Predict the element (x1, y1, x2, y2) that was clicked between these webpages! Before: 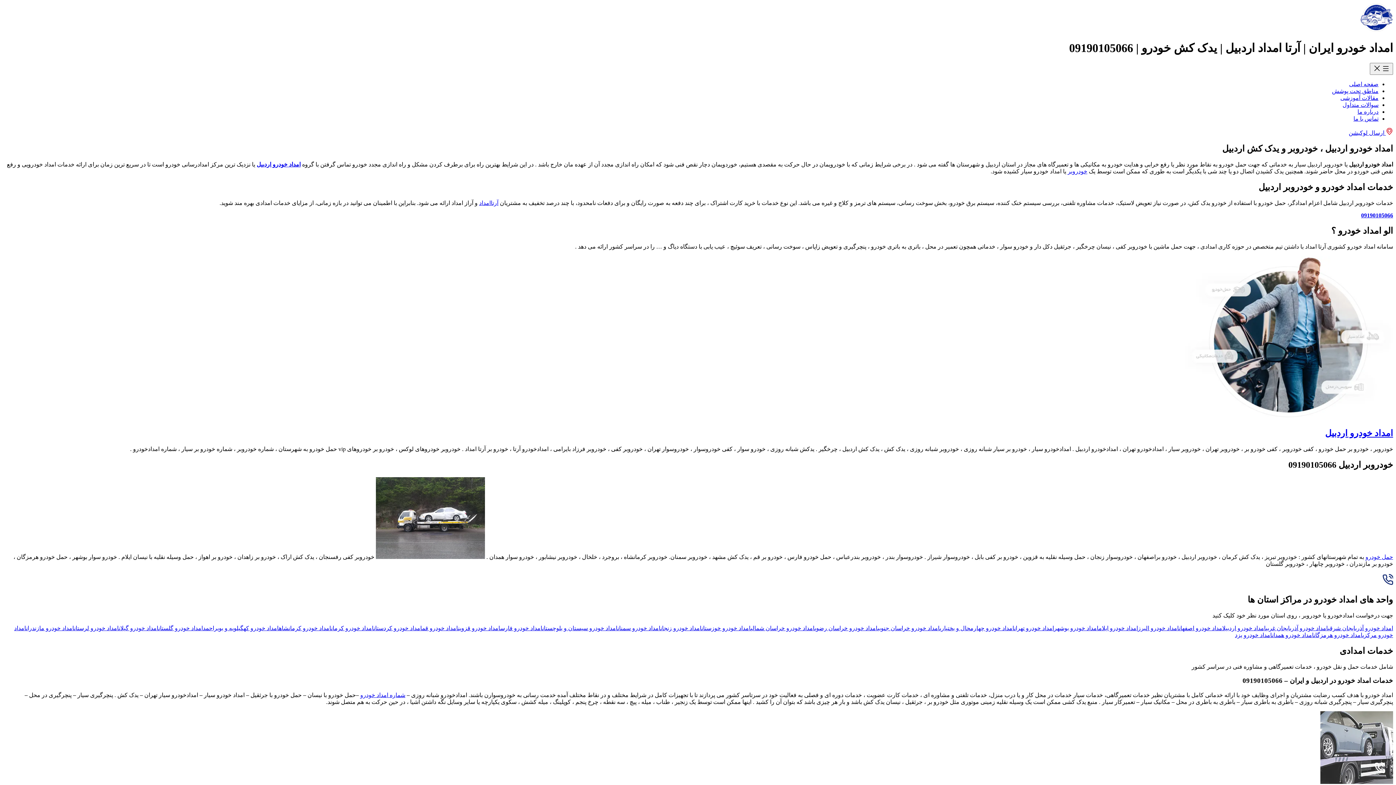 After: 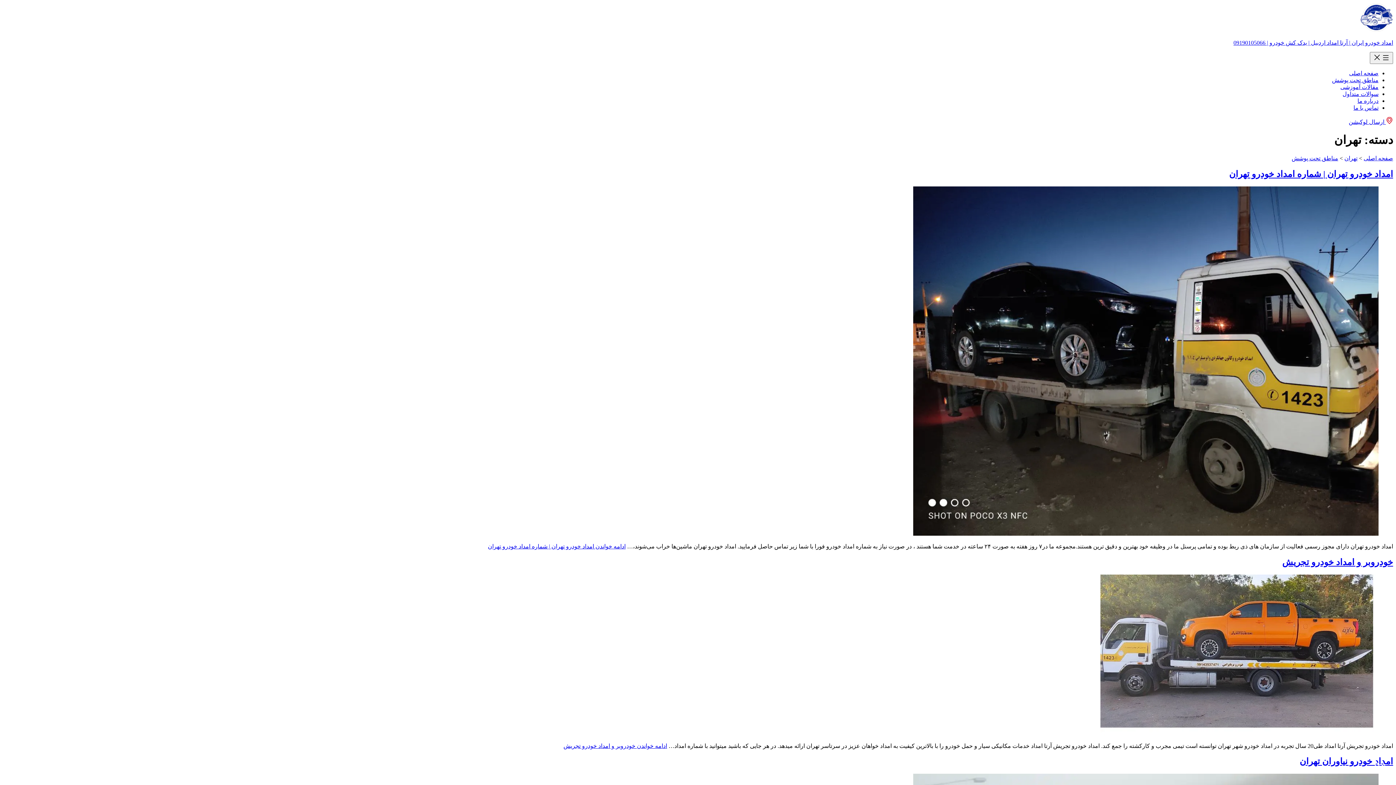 Action: label: امداد خودرو تهران bbox: (1014, 625, 1054, 631)